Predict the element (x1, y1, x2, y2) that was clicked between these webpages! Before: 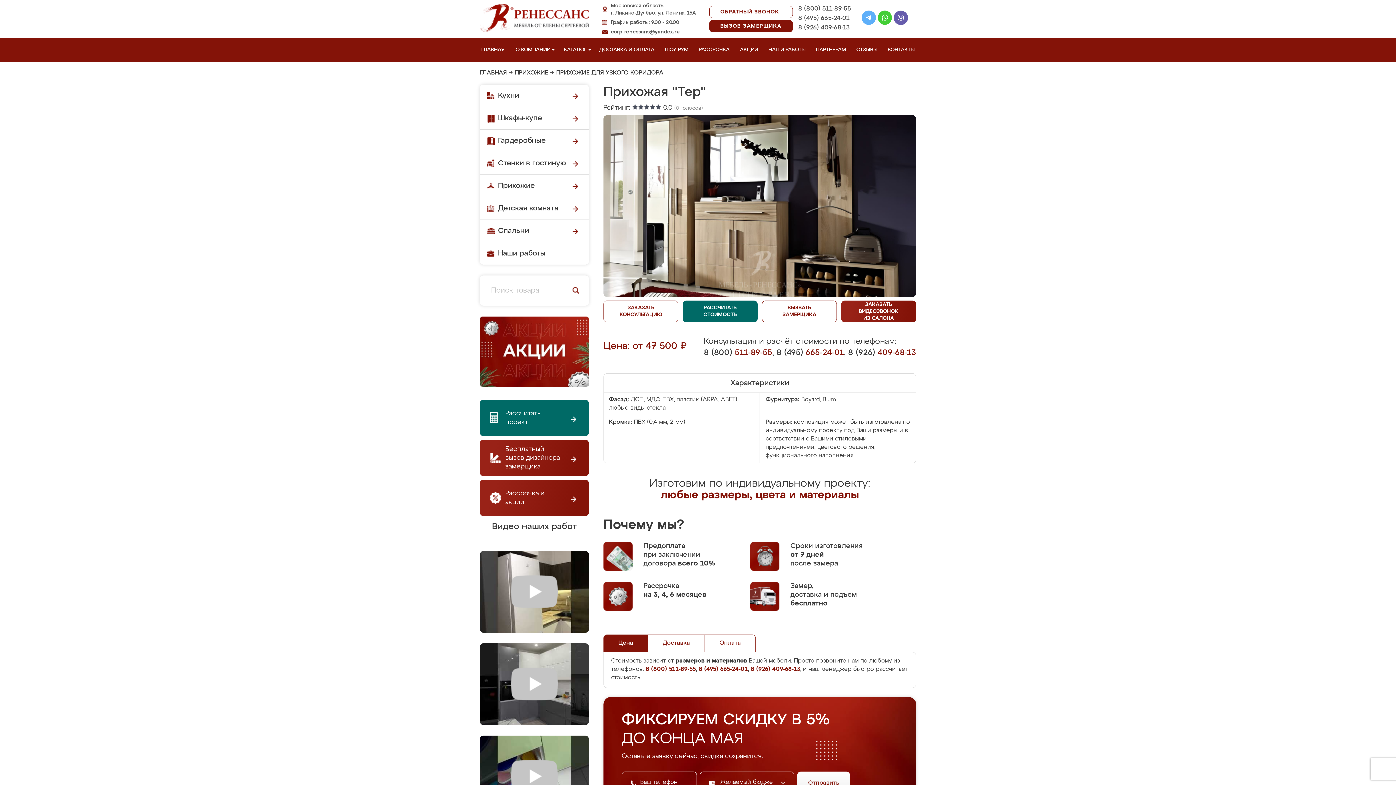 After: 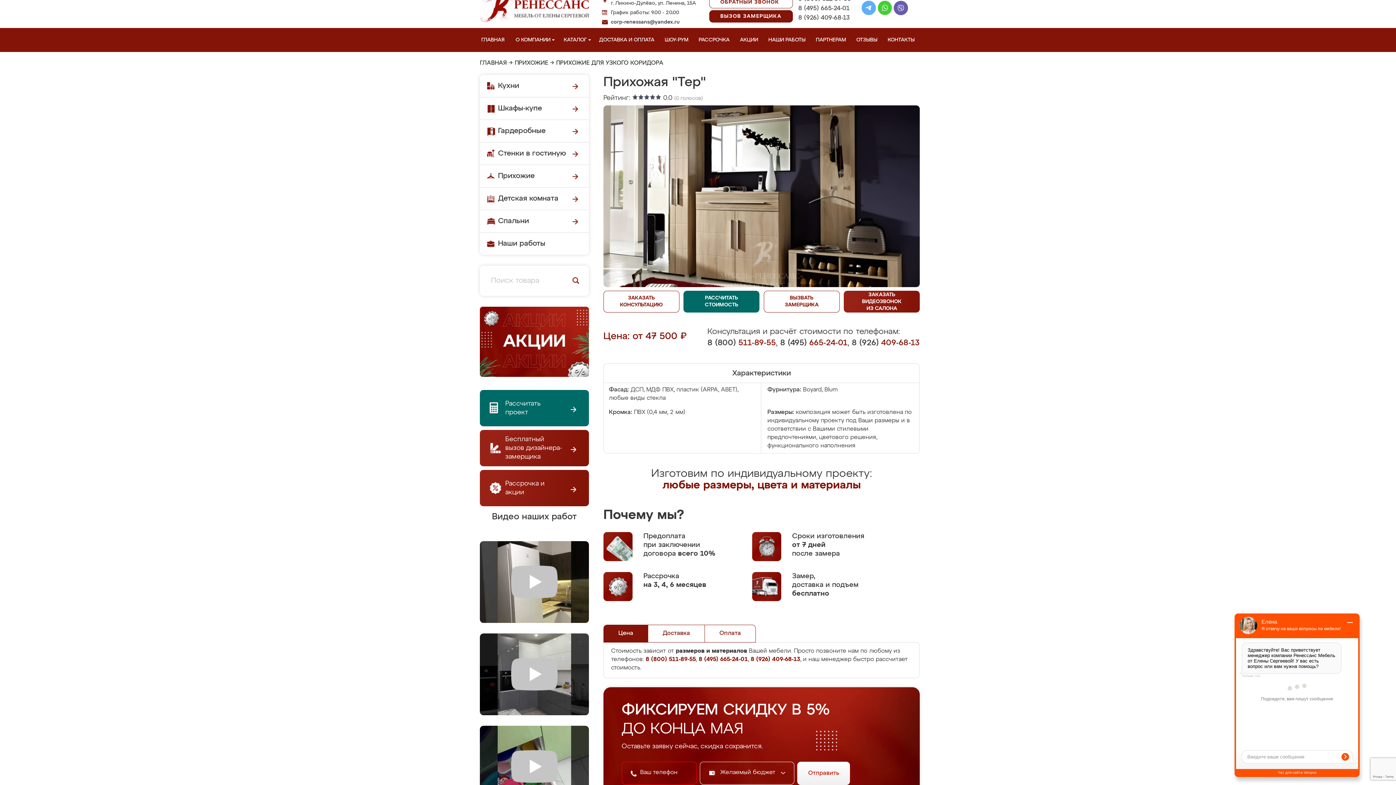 Action: label: Отправить bbox: (797, 772, 850, 795)